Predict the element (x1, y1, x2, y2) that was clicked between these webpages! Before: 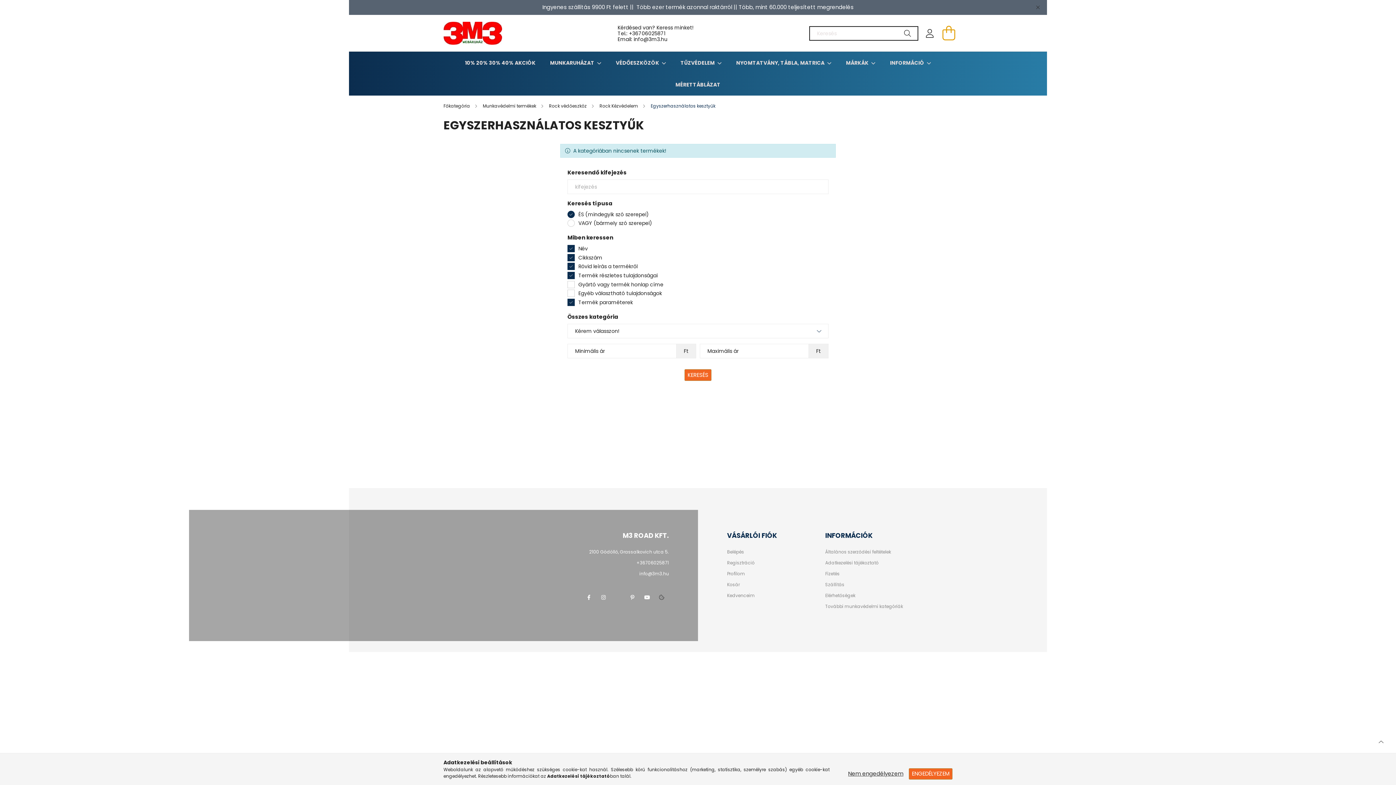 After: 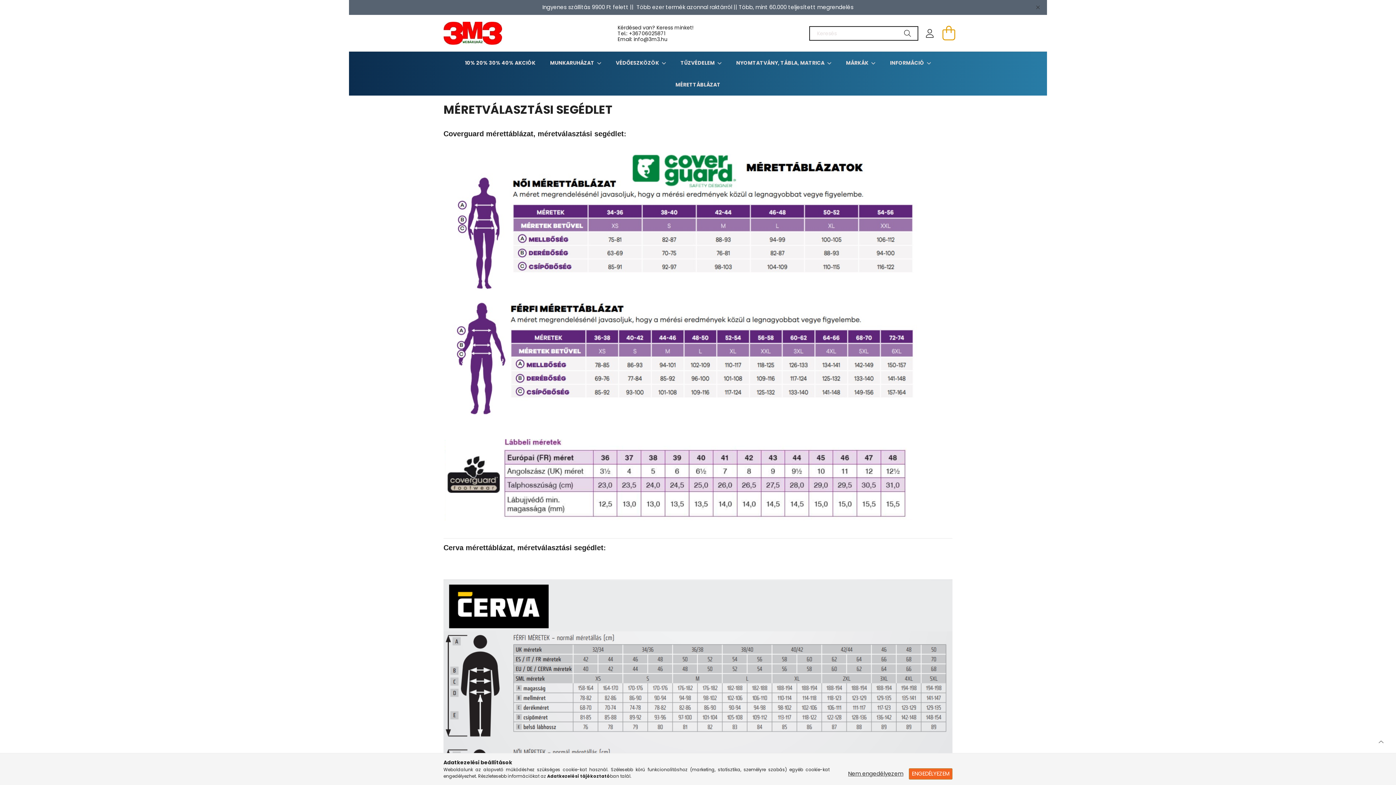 Action: label: MÉRETTÁBLÁZAT bbox: (675, 81, 720, 88)